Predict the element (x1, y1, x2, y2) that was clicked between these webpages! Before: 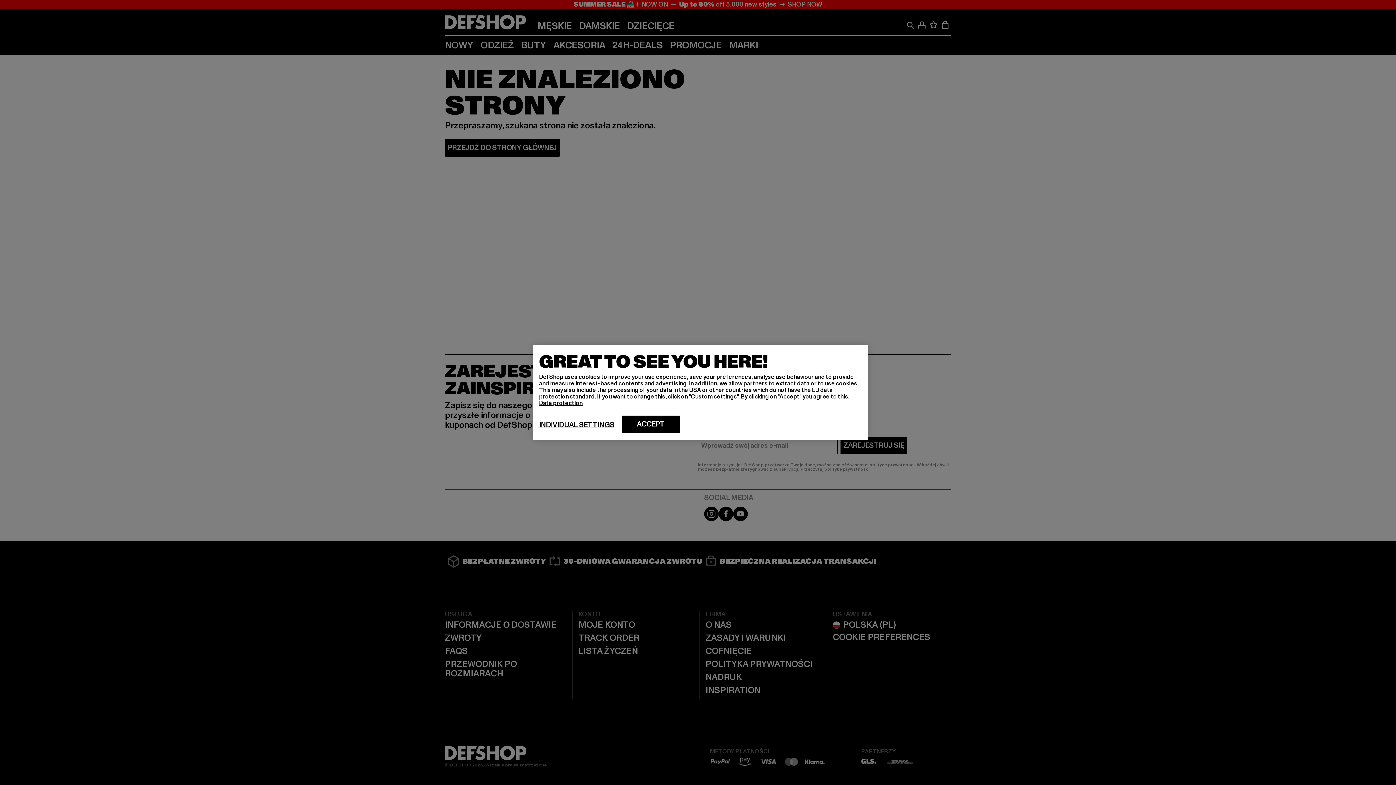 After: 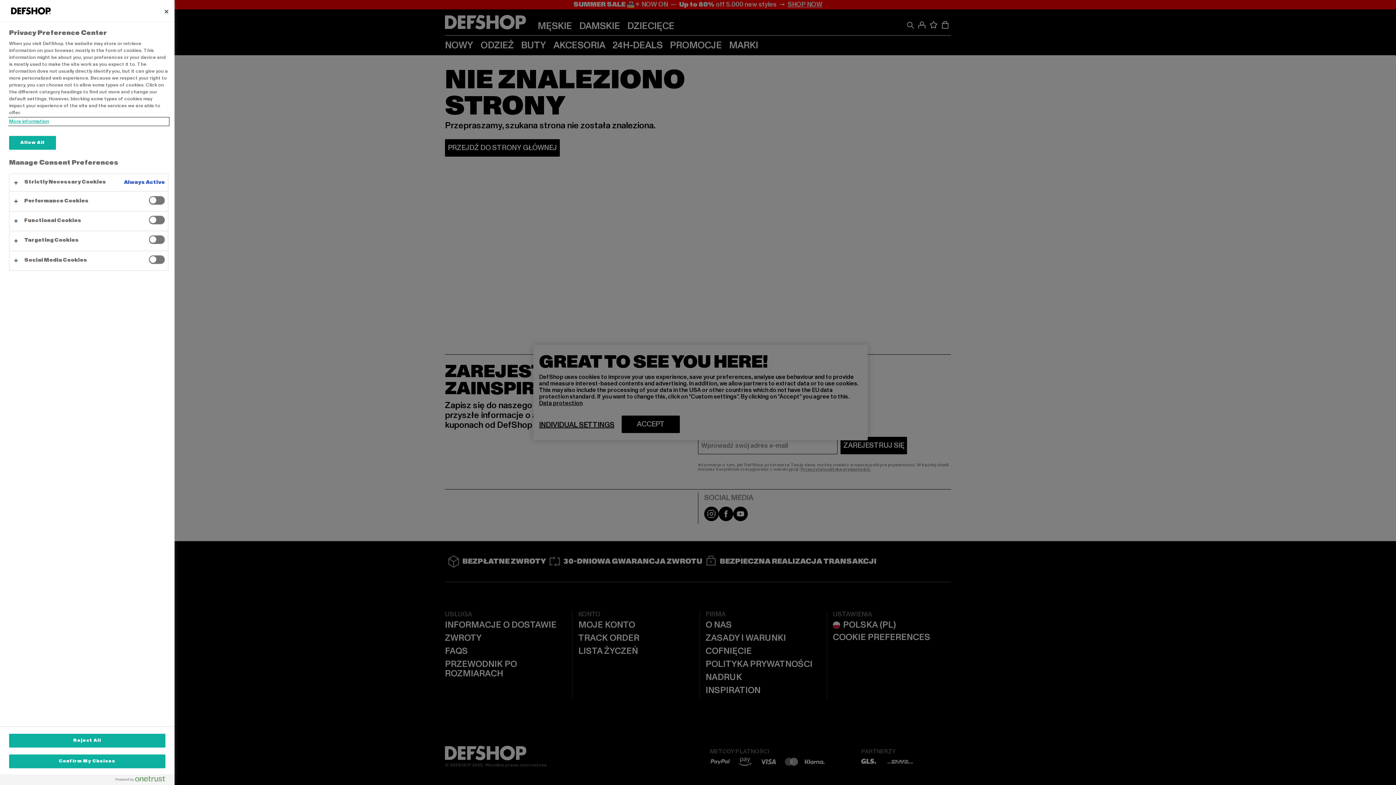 Action: label: INDIVIDUAL SETTINGS bbox: (539, 420, 614, 429)